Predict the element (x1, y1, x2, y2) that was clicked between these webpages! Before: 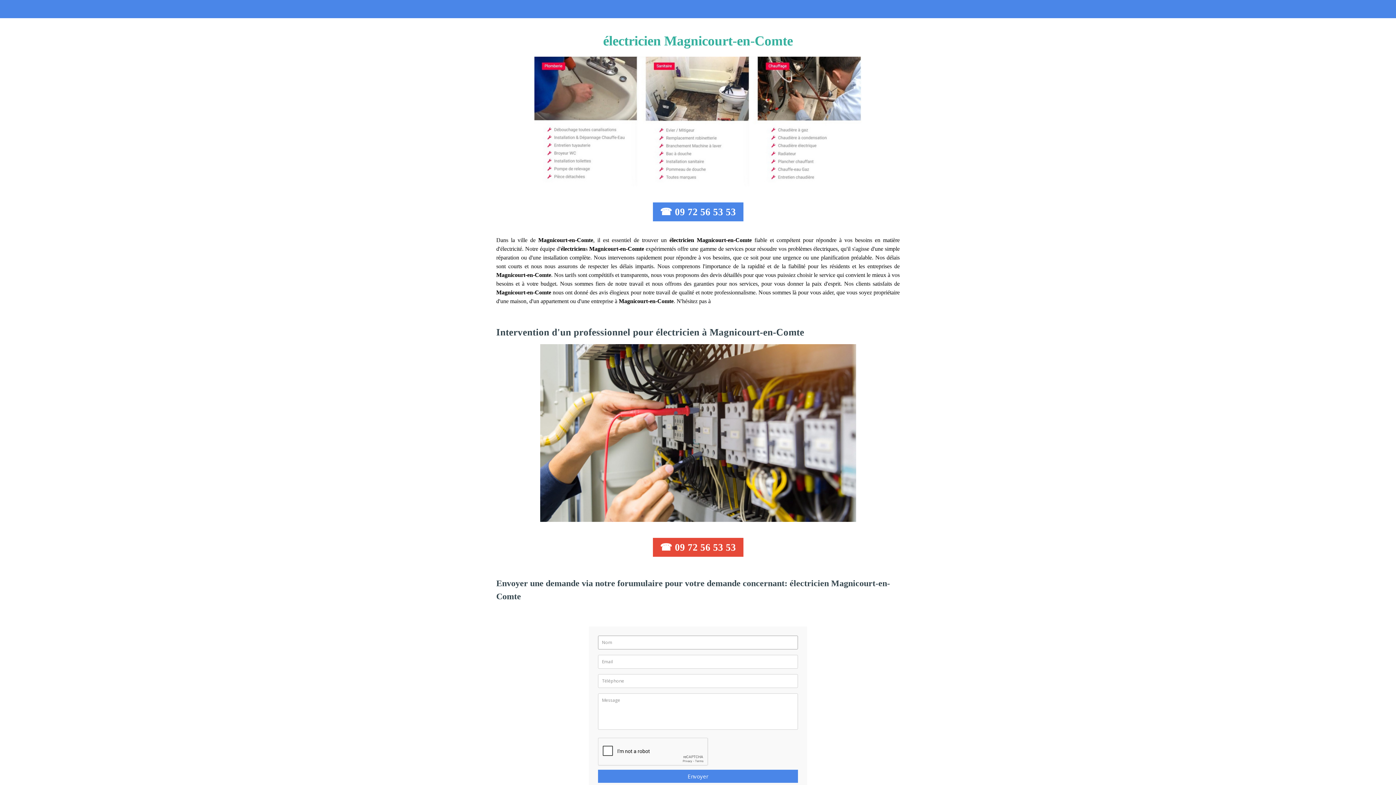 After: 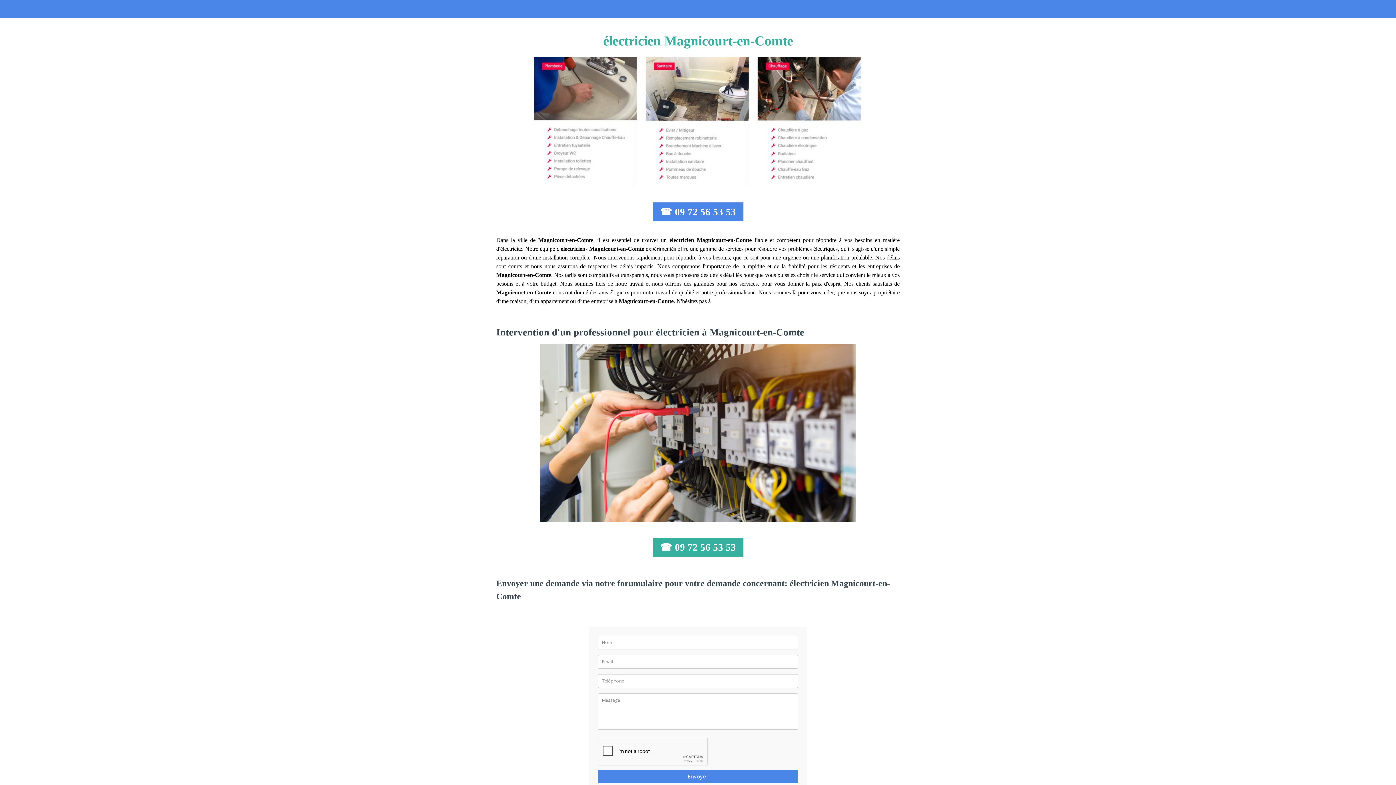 Action: bbox: (652, 538, 743, 556) label: ☎ 09 72 56 53 53